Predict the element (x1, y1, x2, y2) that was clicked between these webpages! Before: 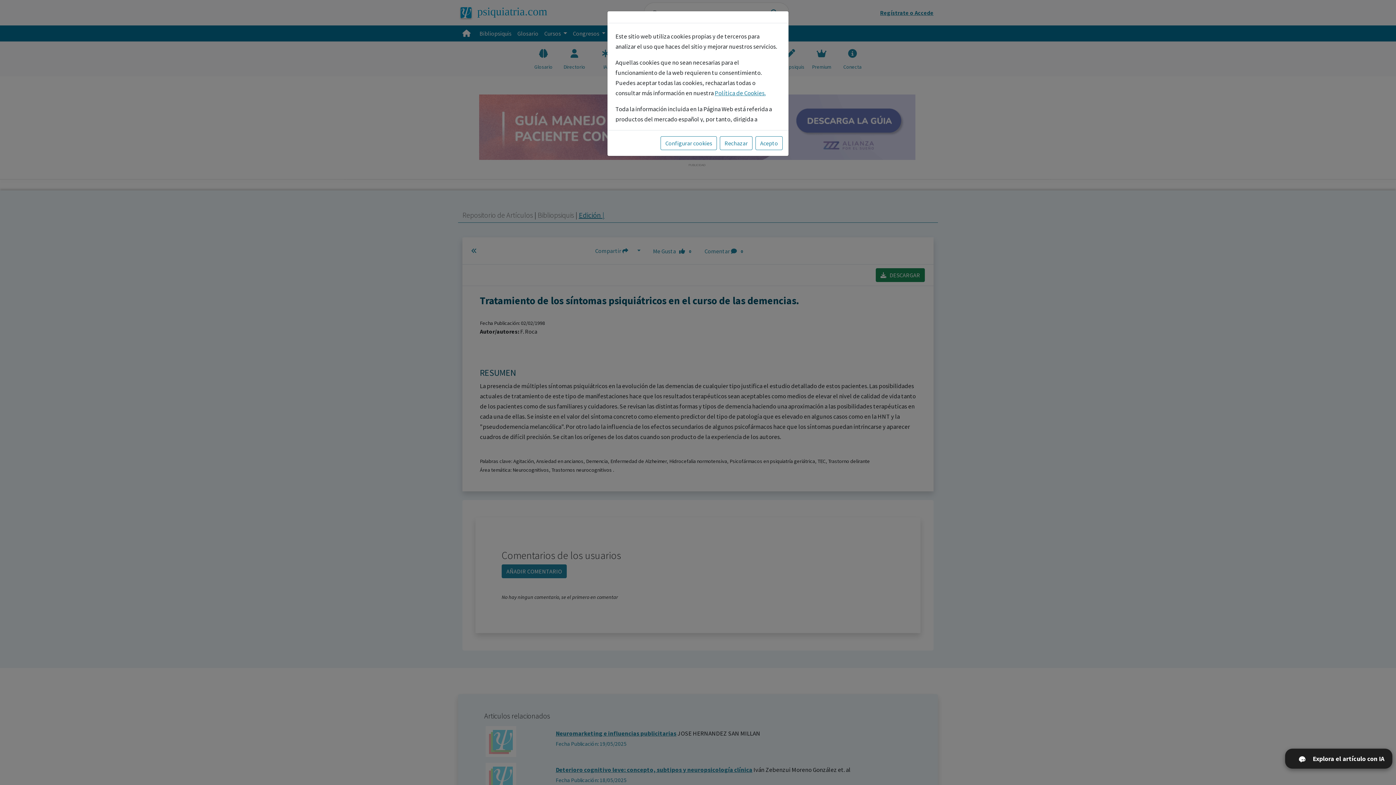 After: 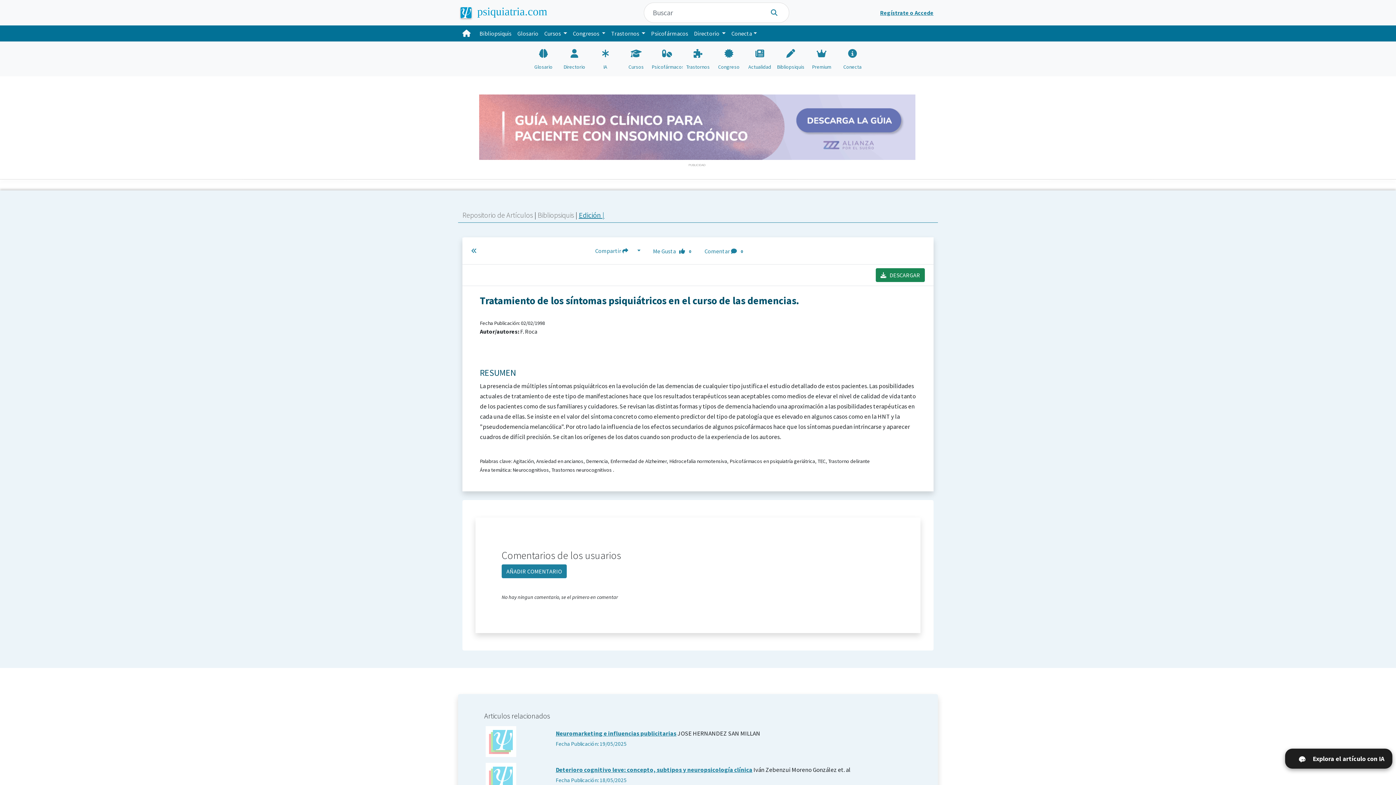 Action: label: Acepto bbox: (755, 136, 782, 150)